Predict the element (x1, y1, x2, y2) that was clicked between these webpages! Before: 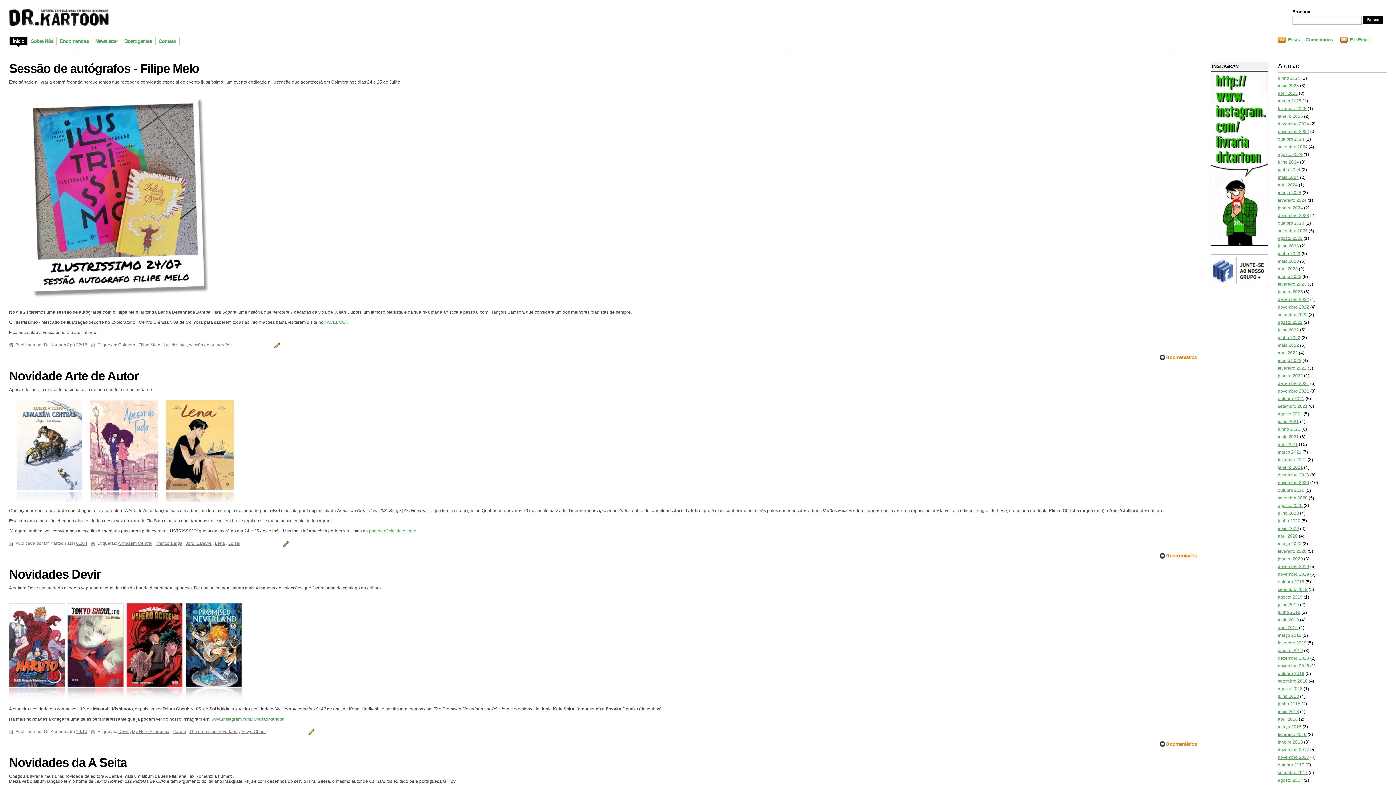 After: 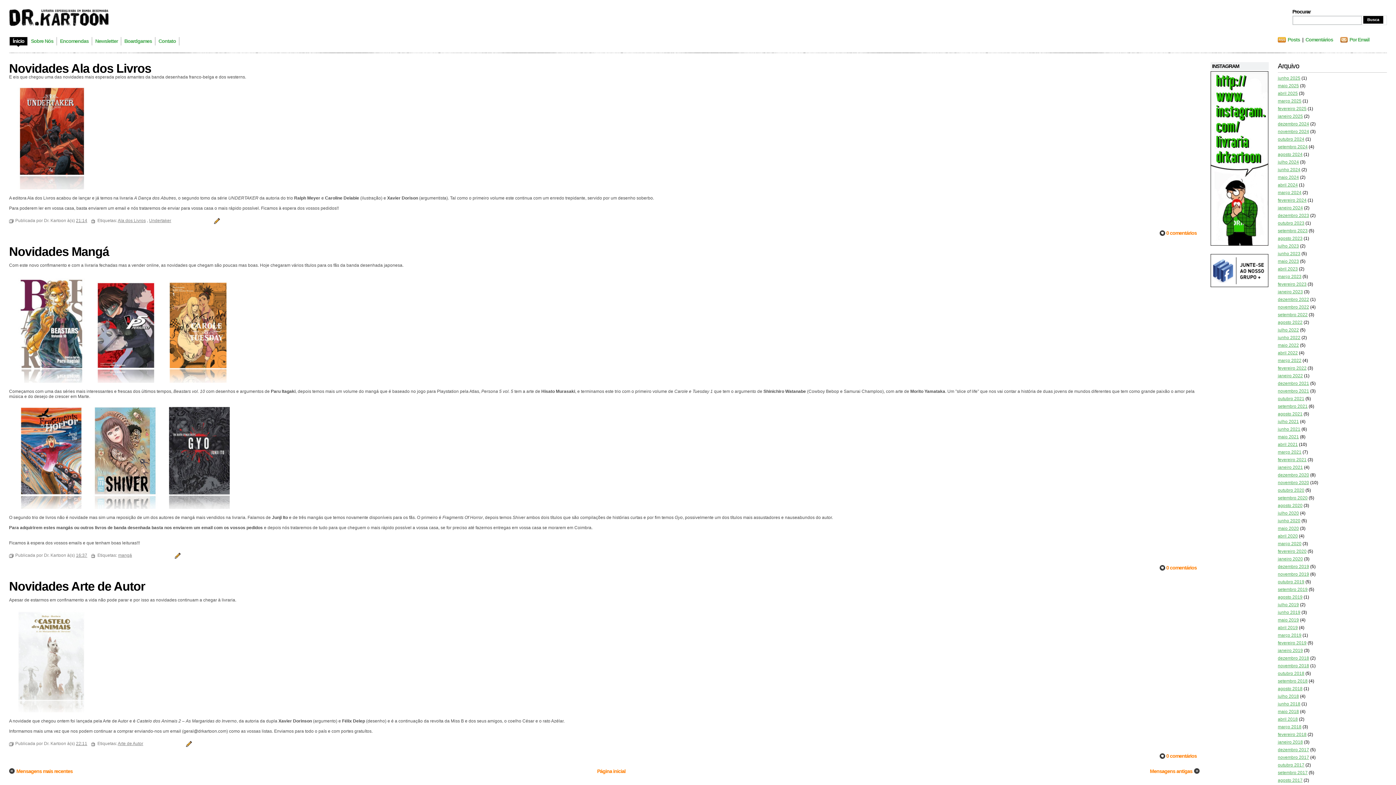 Action: bbox: (1278, 457, 1306, 462) label: fevereiro 2021